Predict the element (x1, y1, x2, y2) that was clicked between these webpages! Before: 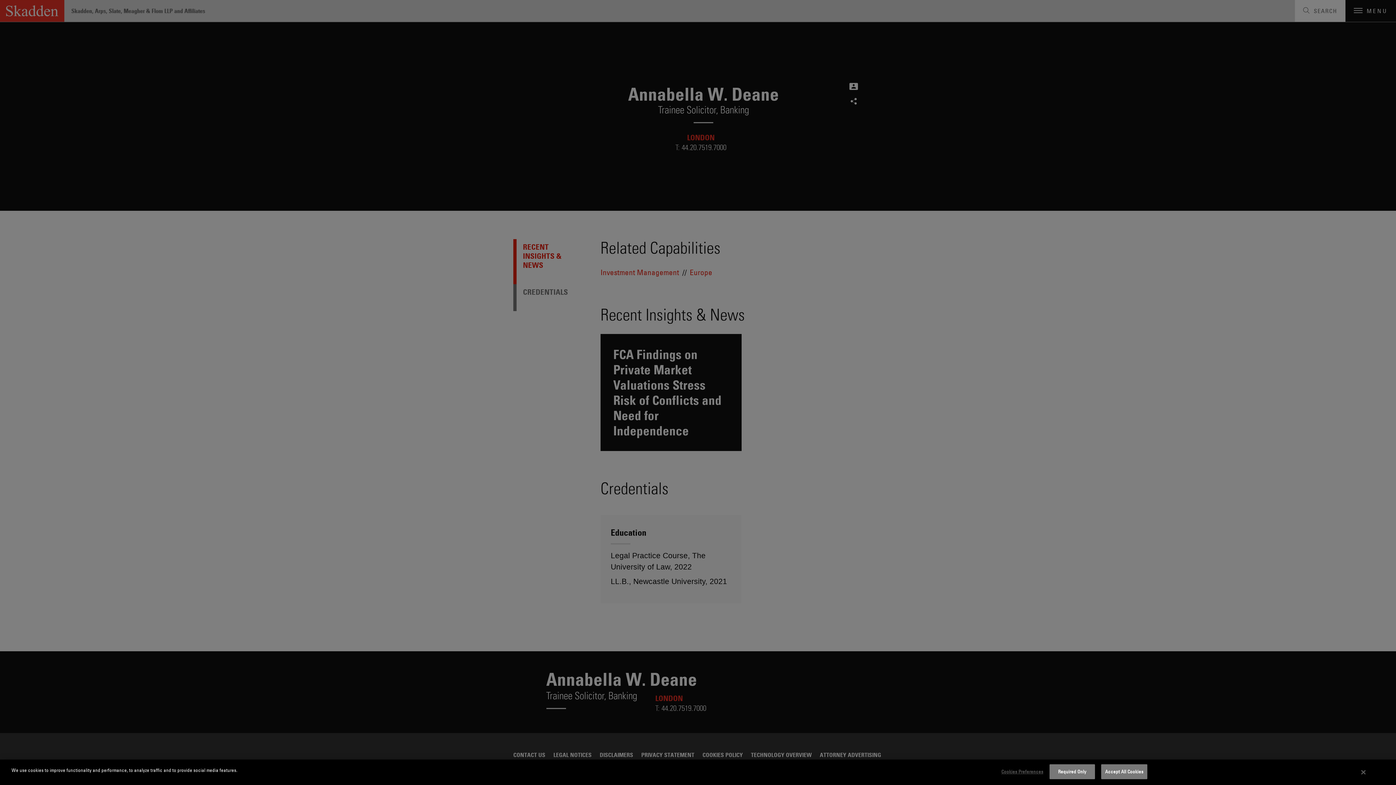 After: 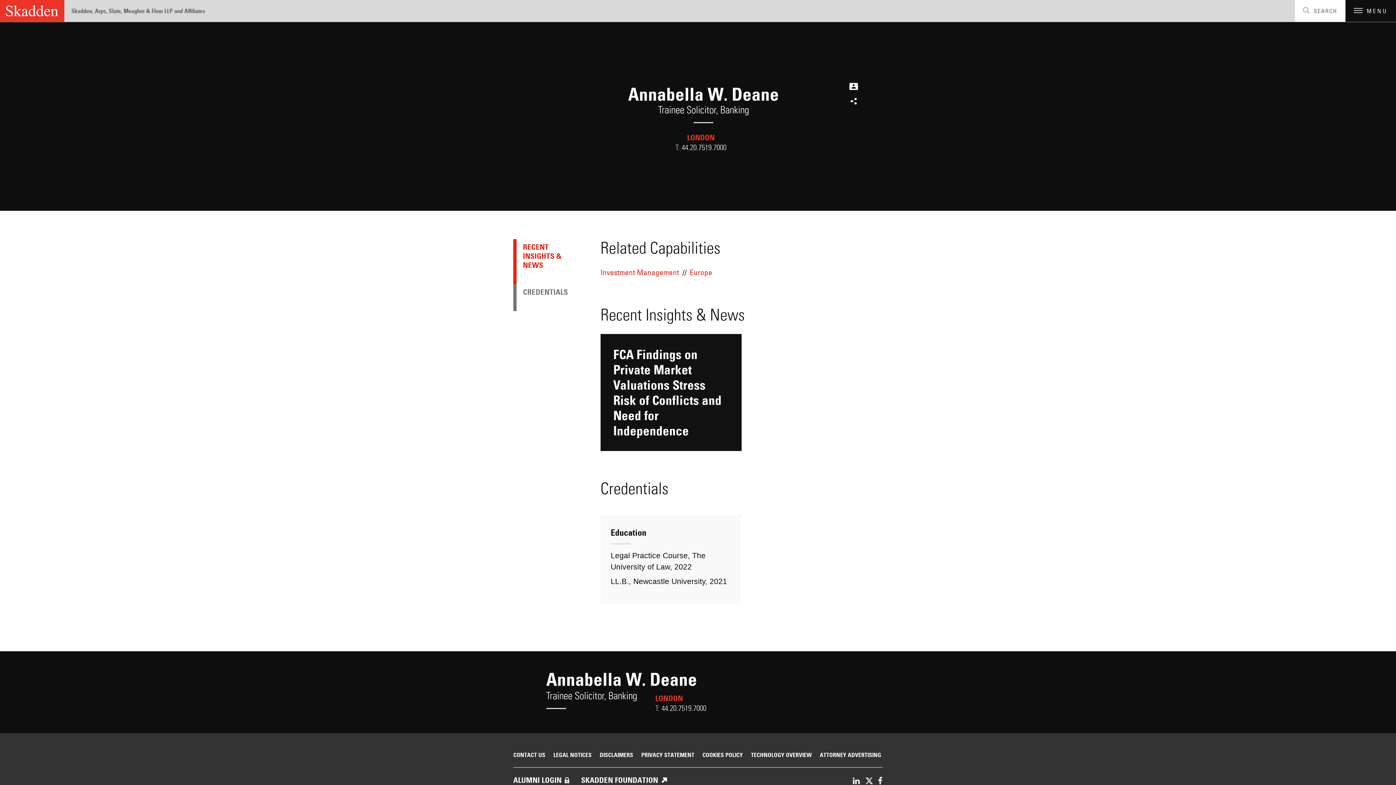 Action: bbox: (1049, 764, 1095, 779) label: Required Only